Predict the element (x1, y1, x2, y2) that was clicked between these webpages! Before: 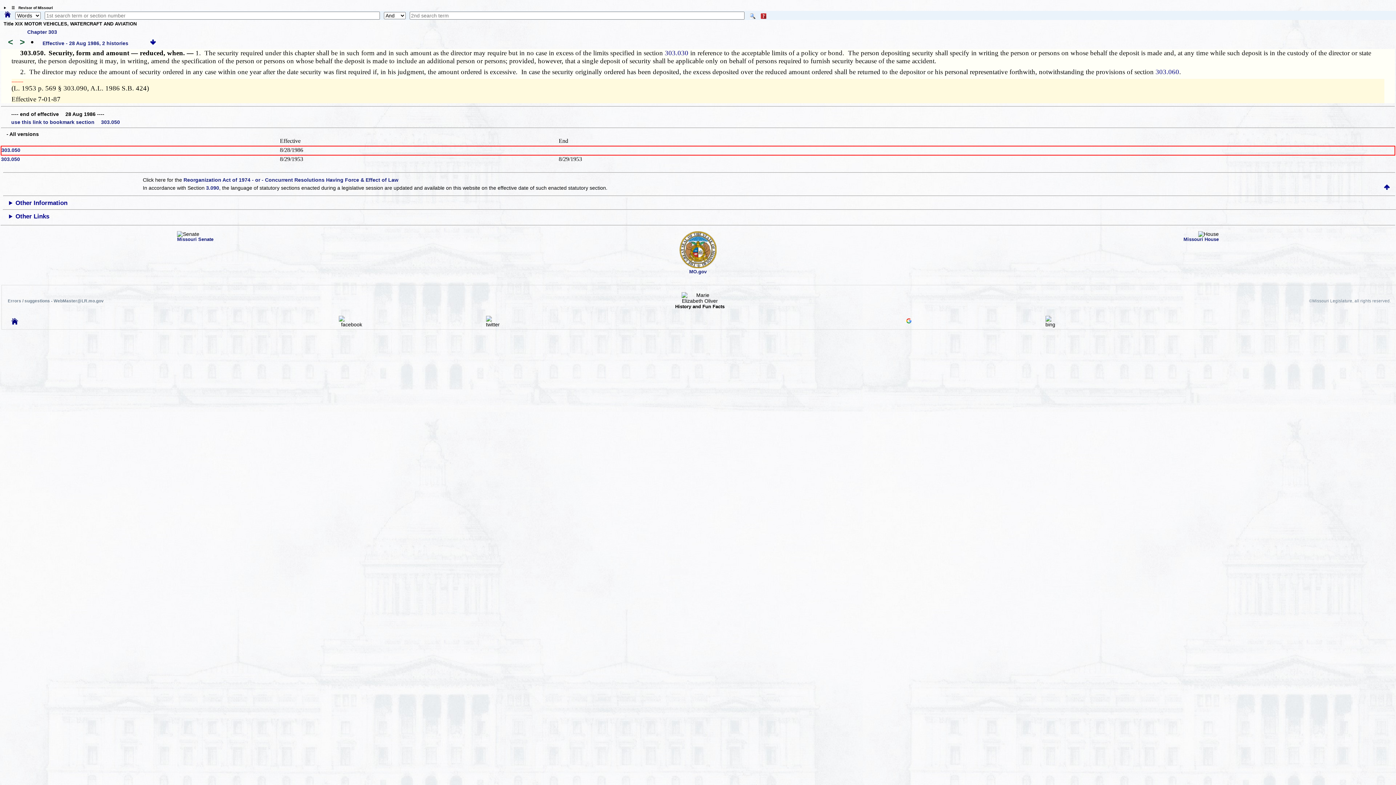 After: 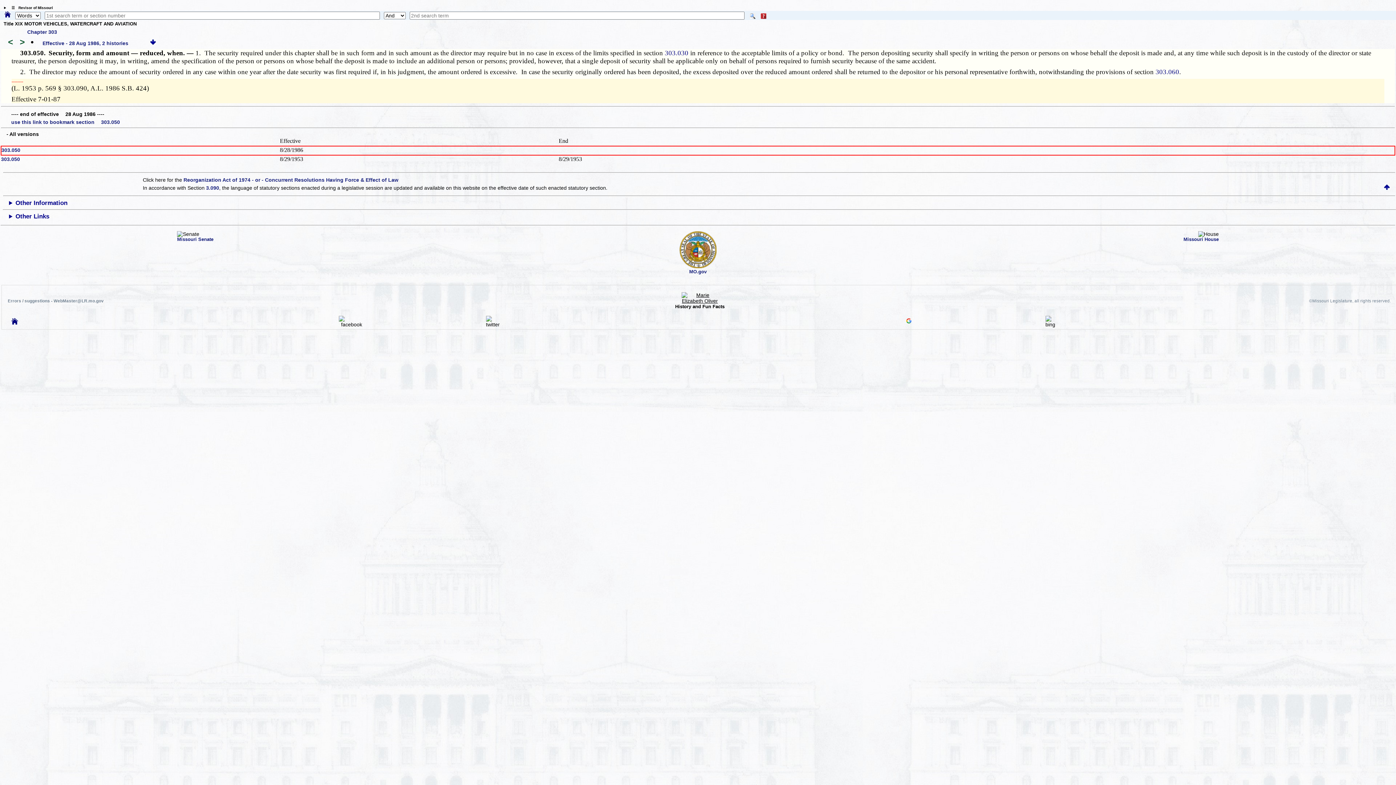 Action: bbox: (681, 298, 718, 303)